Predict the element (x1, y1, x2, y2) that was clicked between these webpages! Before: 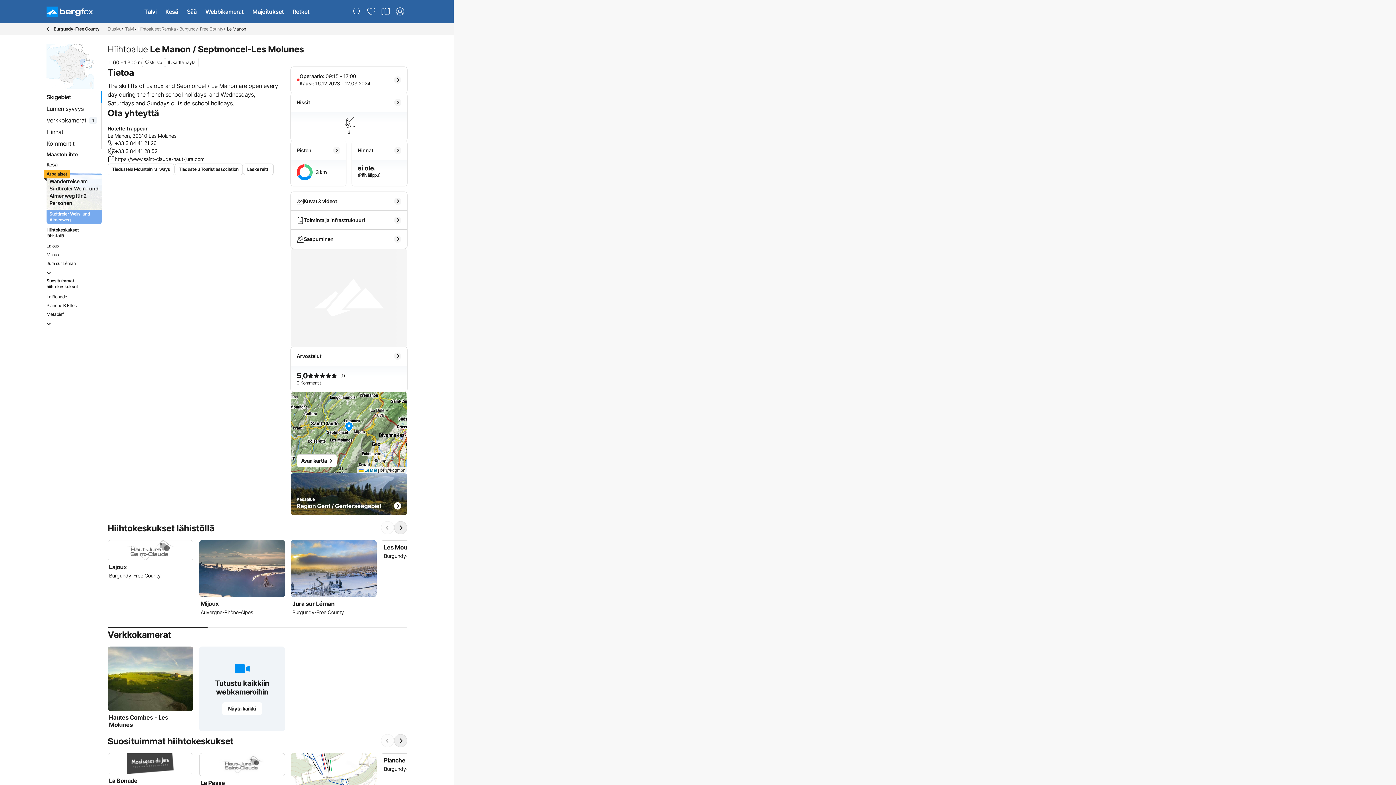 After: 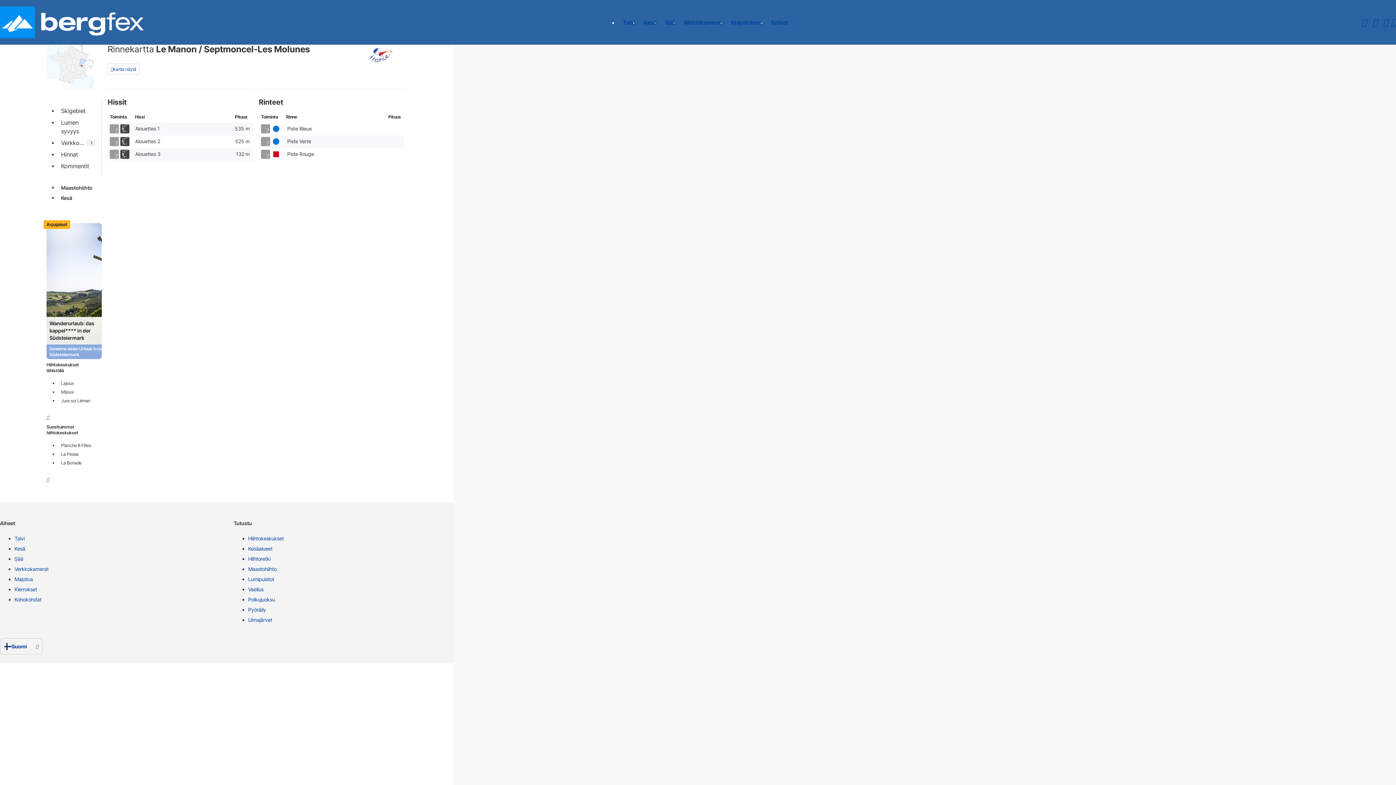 Action: bbox: (290, 93, 407, 141) label: Hissit

3